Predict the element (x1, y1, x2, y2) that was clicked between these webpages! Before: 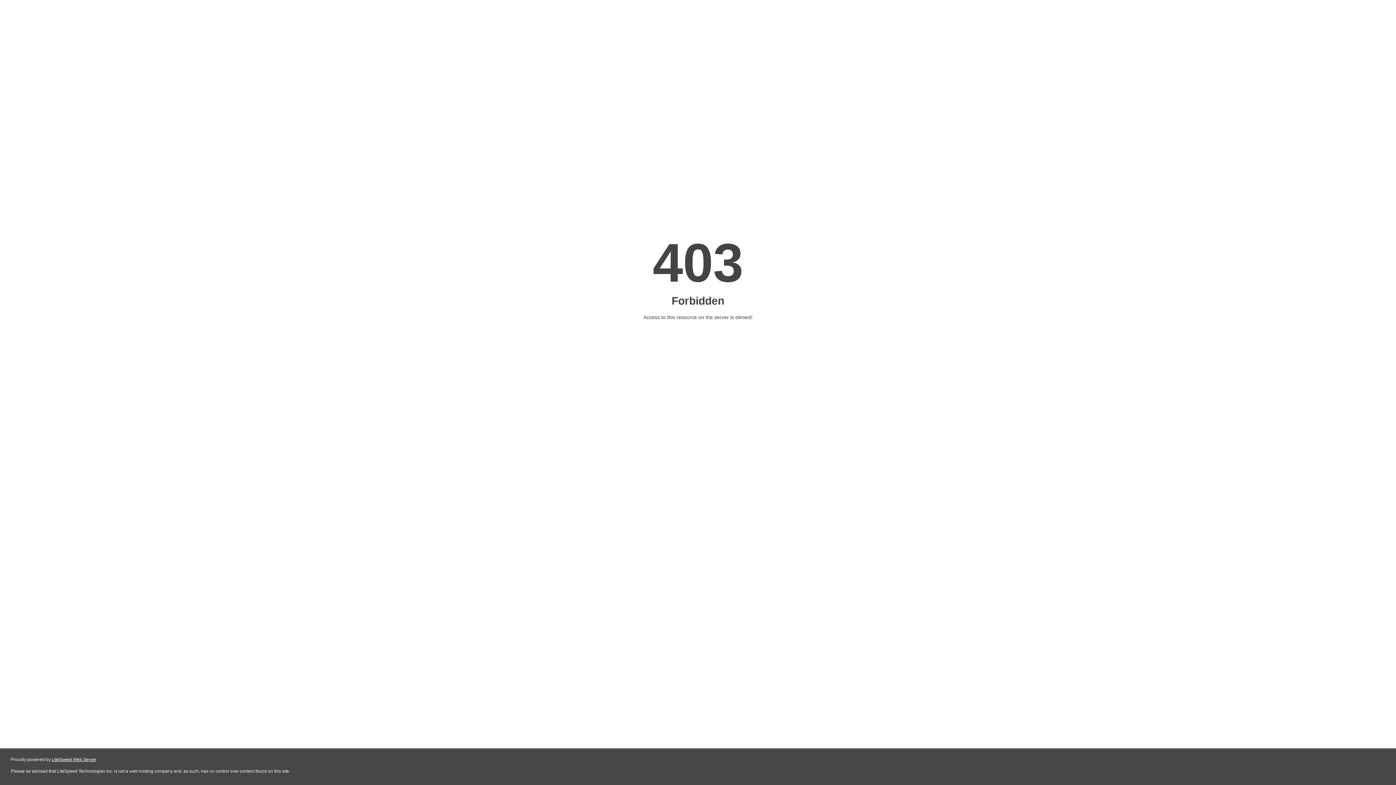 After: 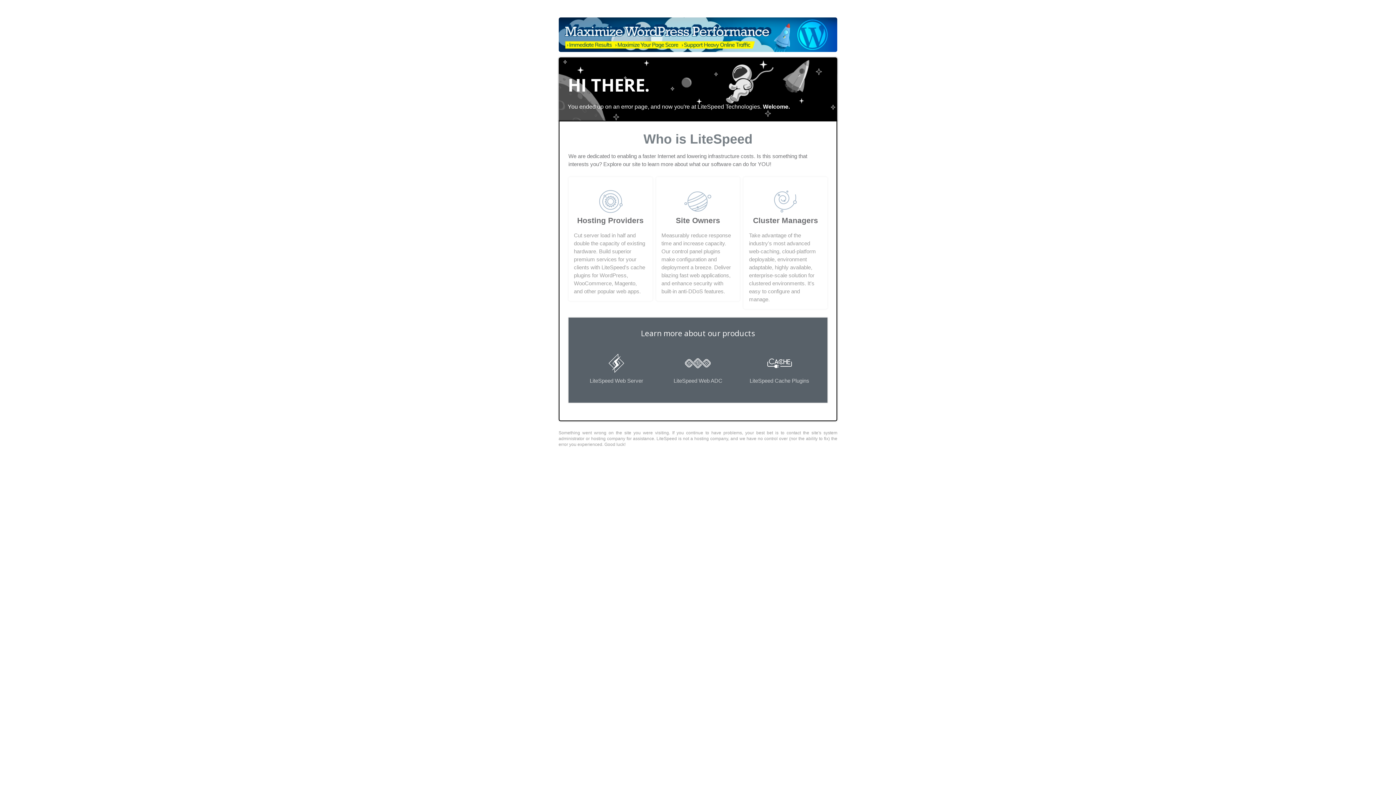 Action: label: LiteSpeed Web Server bbox: (51, 757, 96, 762)